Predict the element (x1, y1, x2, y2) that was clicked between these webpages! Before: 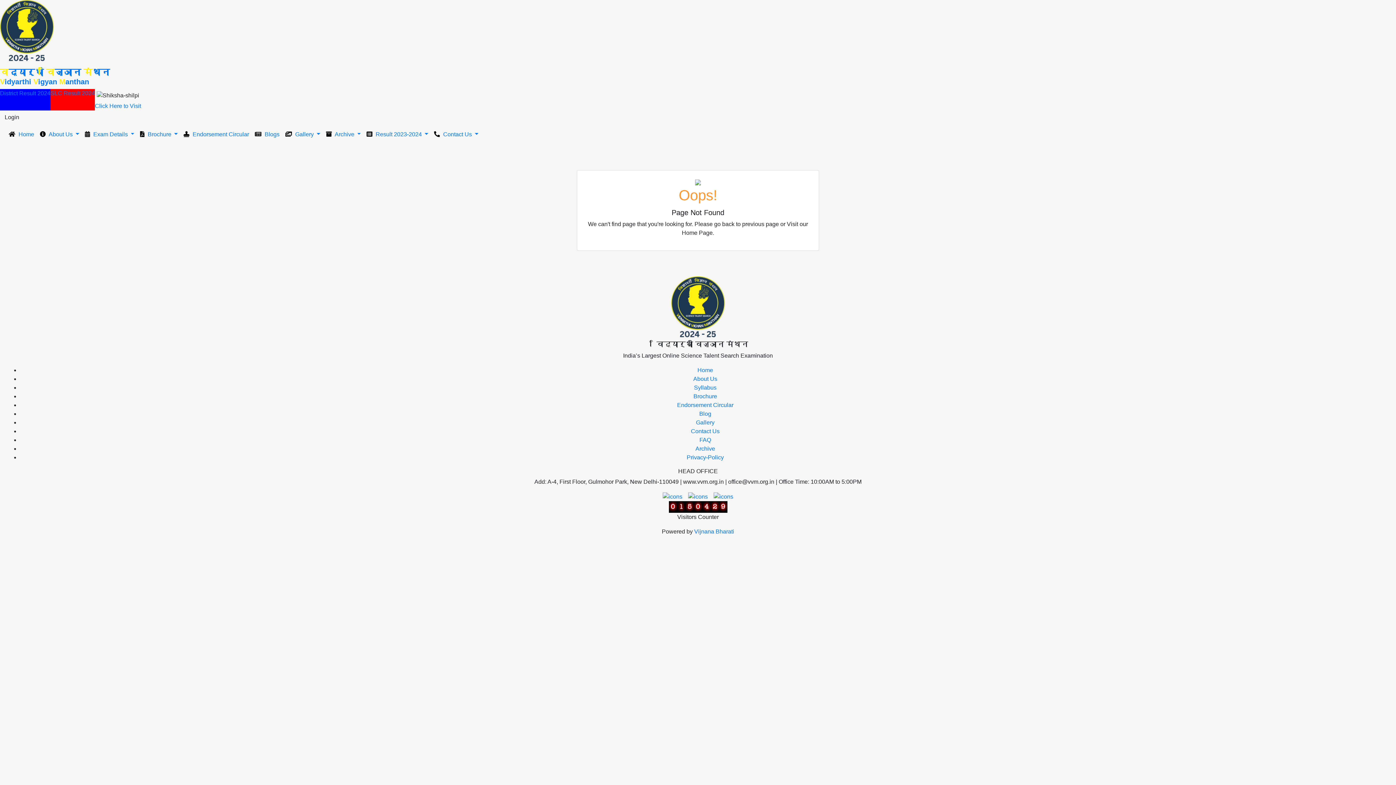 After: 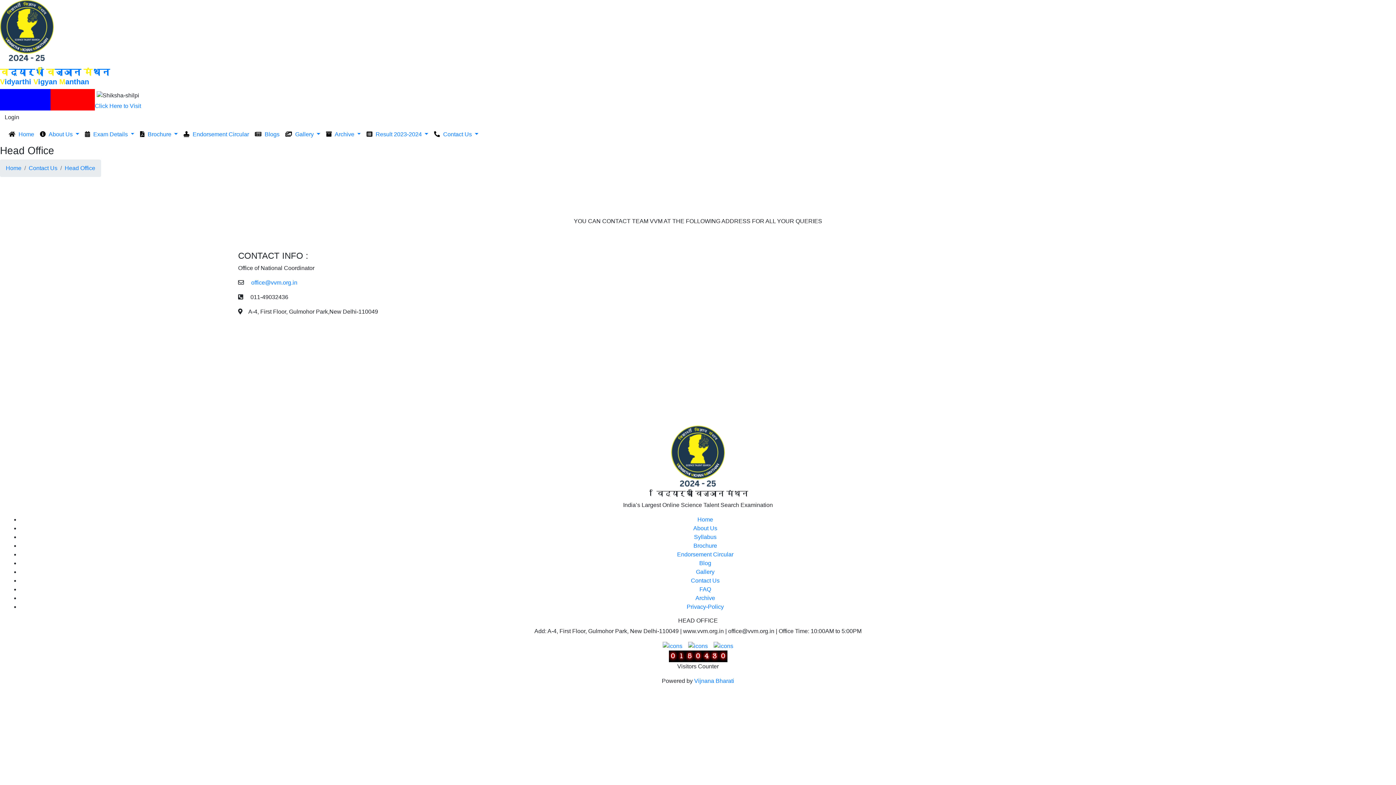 Action: bbox: (691, 428, 719, 434) label: Contact Us